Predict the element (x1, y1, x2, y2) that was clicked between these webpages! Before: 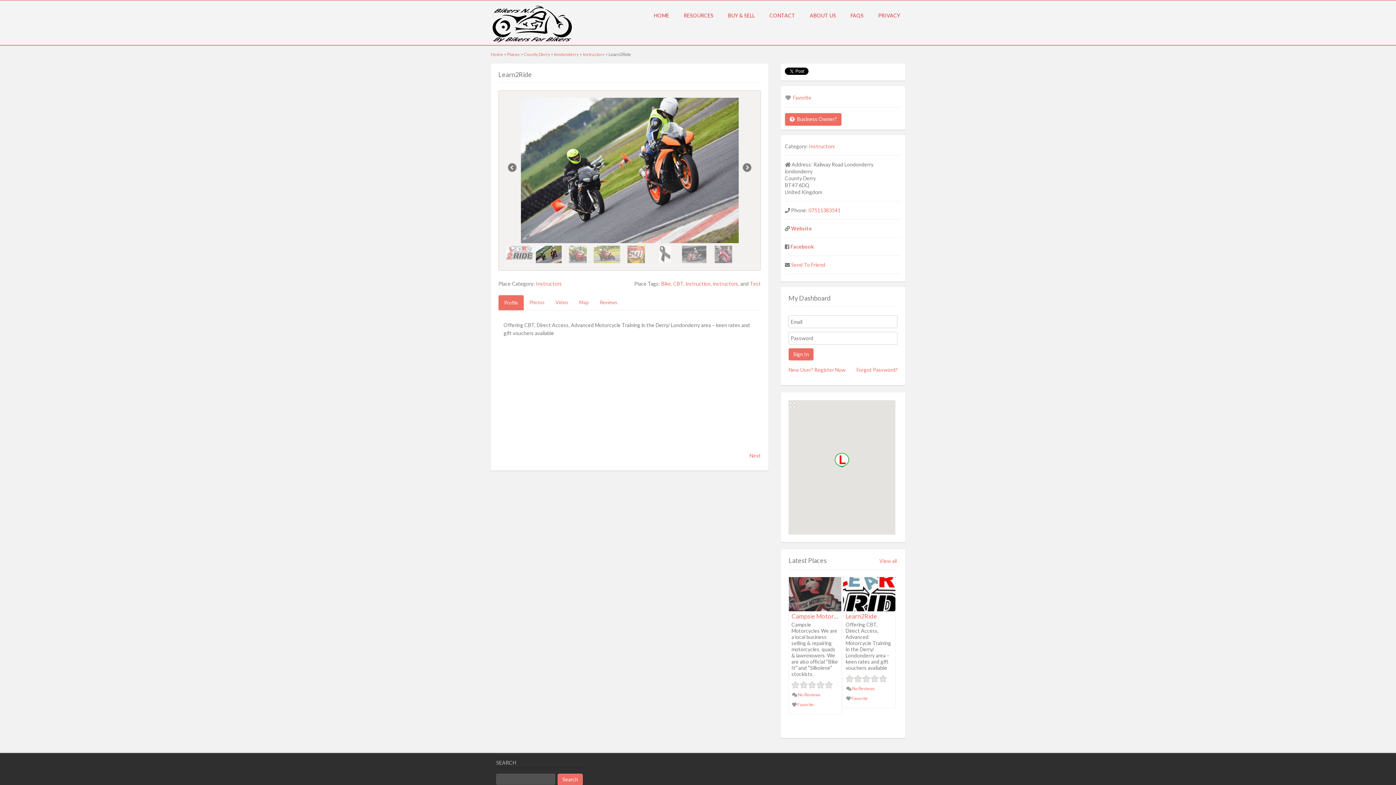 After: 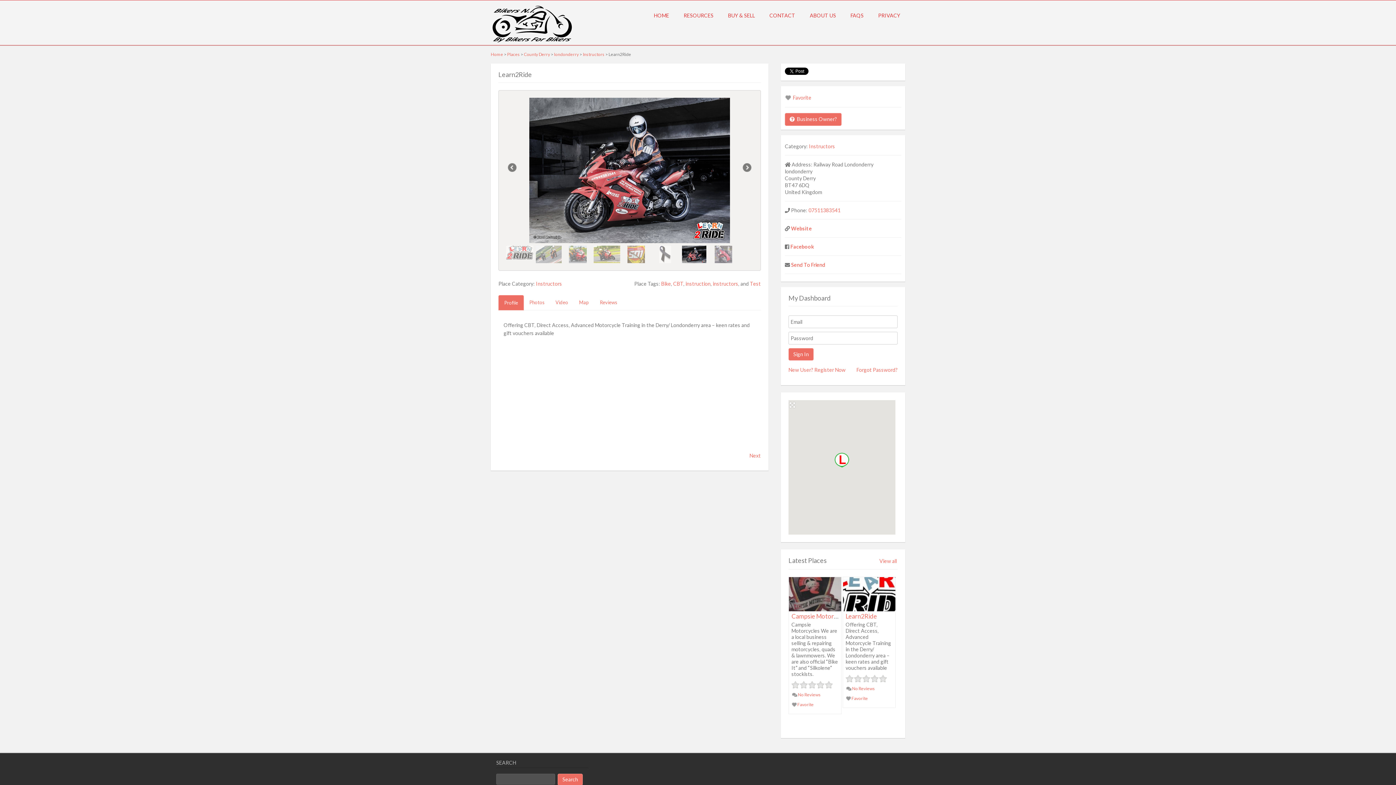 Action: label: Send To Friend bbox: (791, 261, 825, 267)